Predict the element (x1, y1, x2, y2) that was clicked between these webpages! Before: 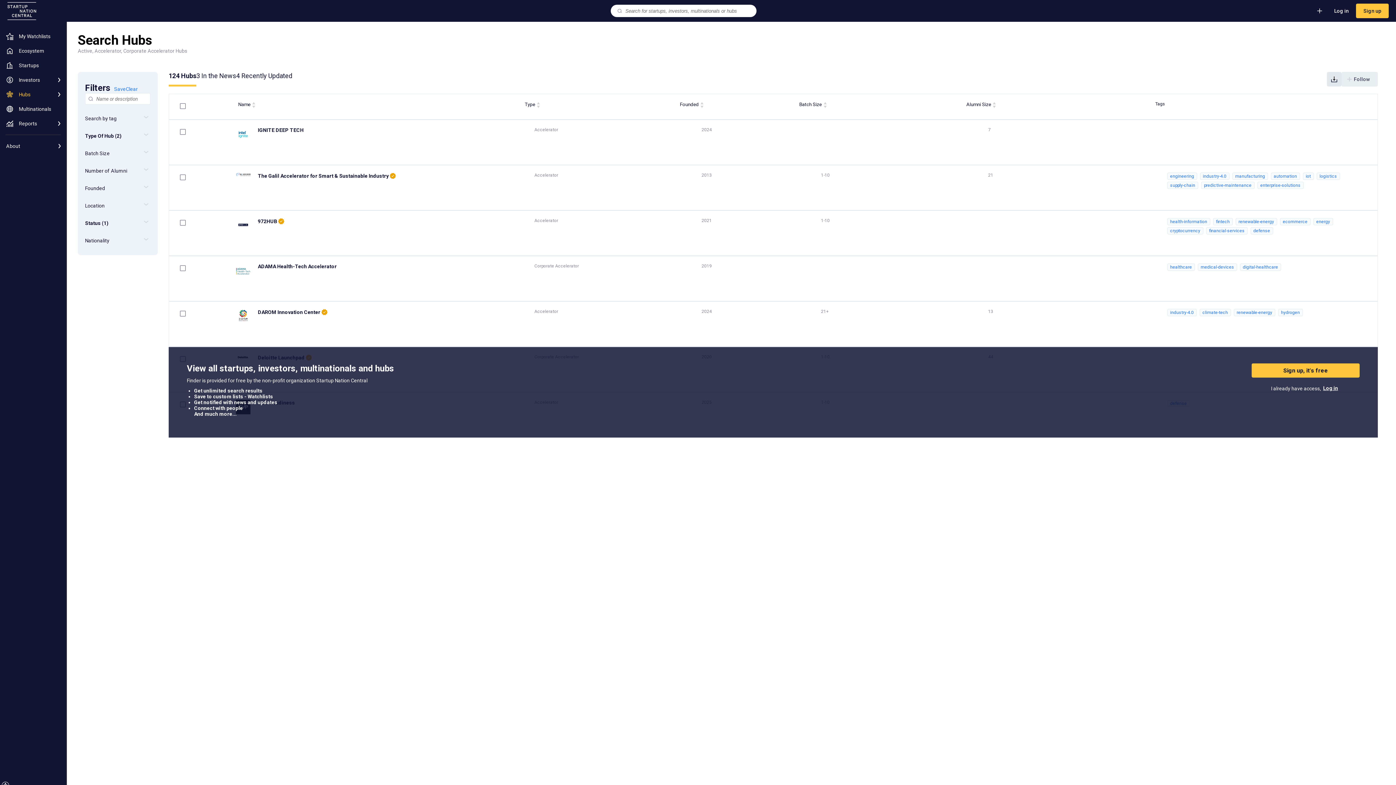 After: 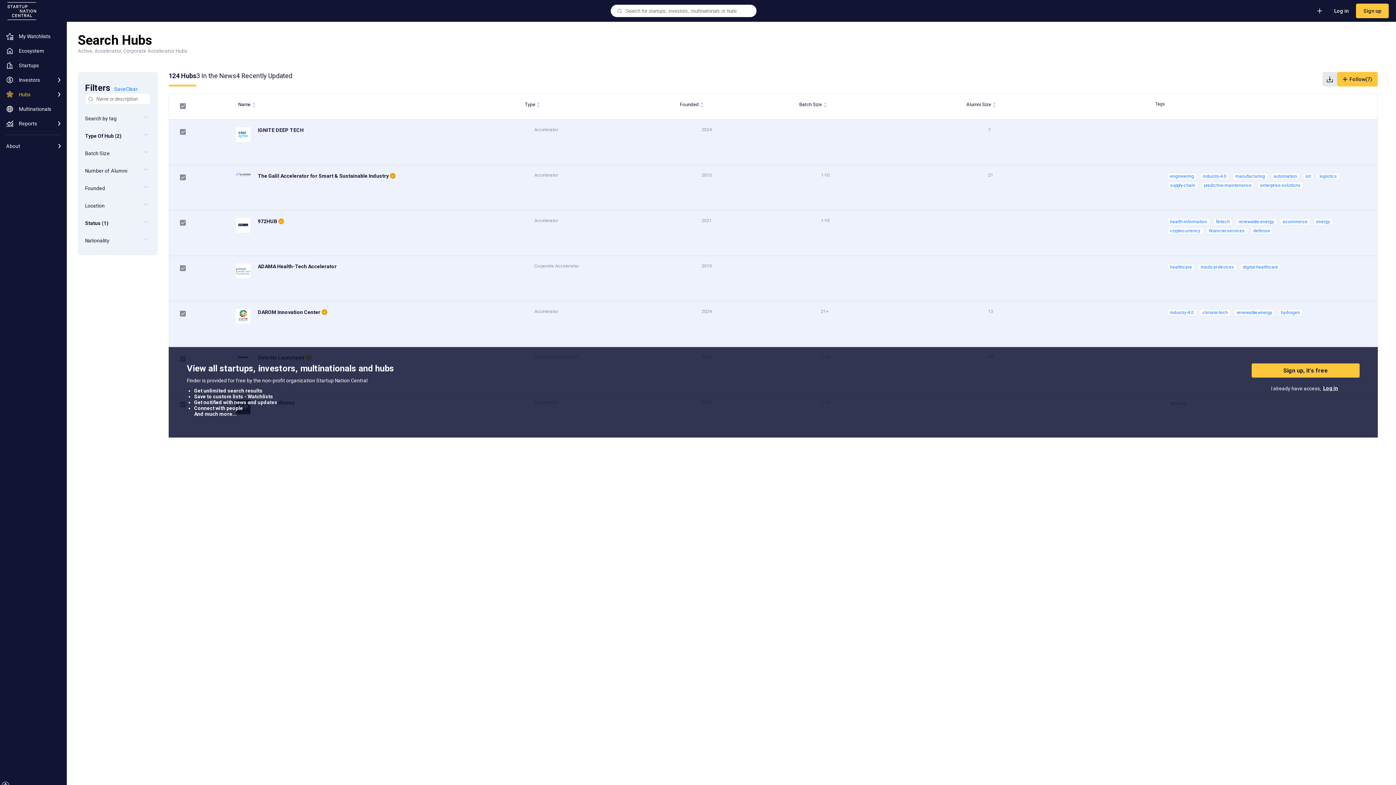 Action: bbox: (176, 101, 189, 112)